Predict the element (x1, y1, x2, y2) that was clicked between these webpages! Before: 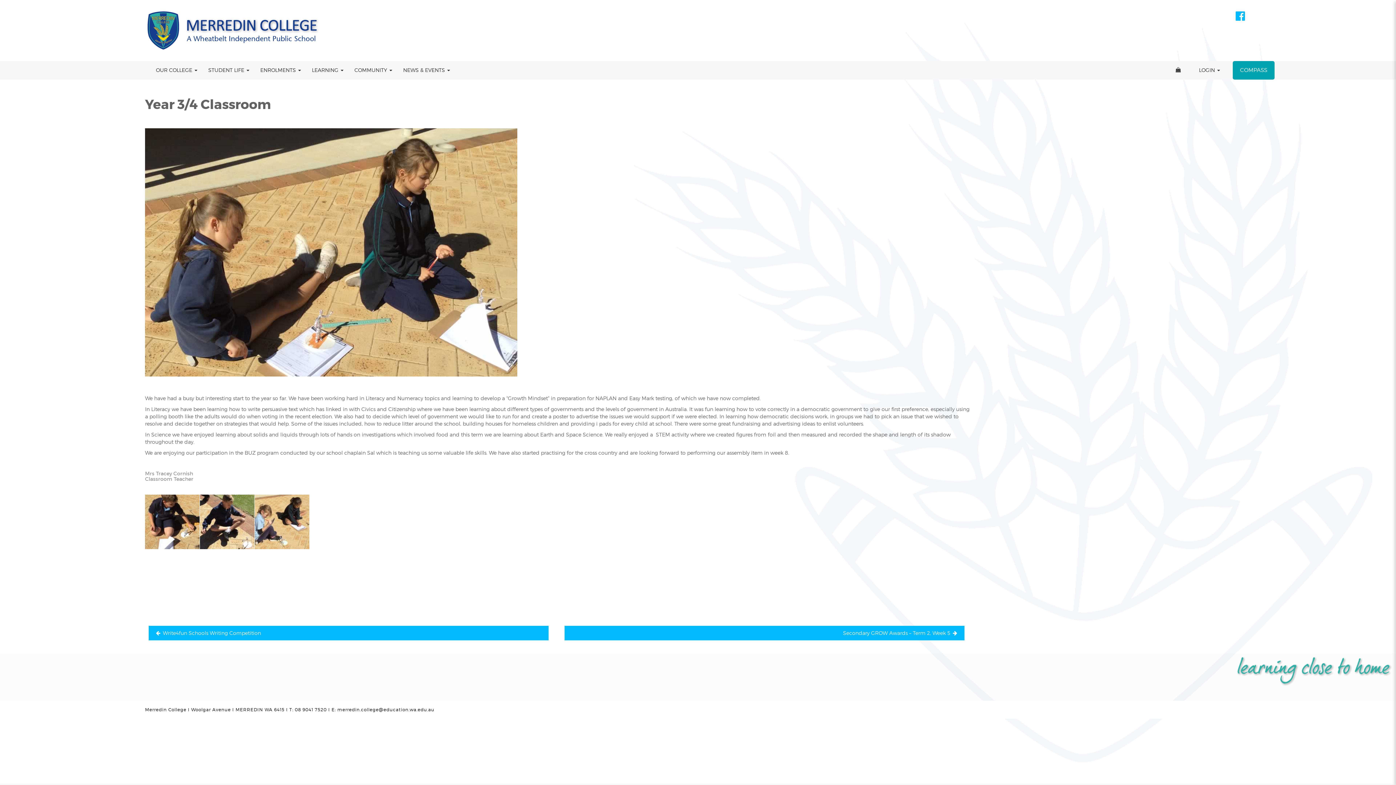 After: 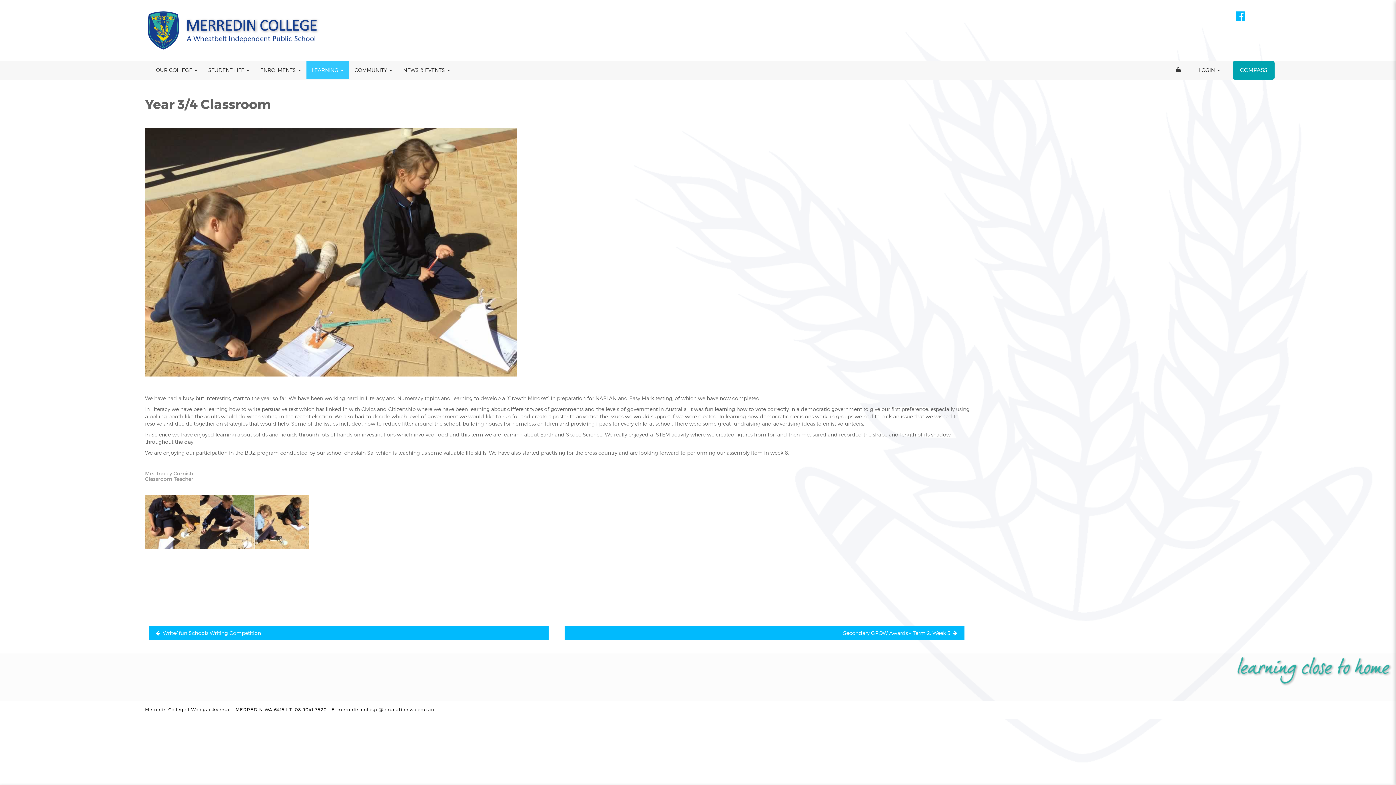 Action: bbox: (308, 62, 347, 77) label: LEARNING 